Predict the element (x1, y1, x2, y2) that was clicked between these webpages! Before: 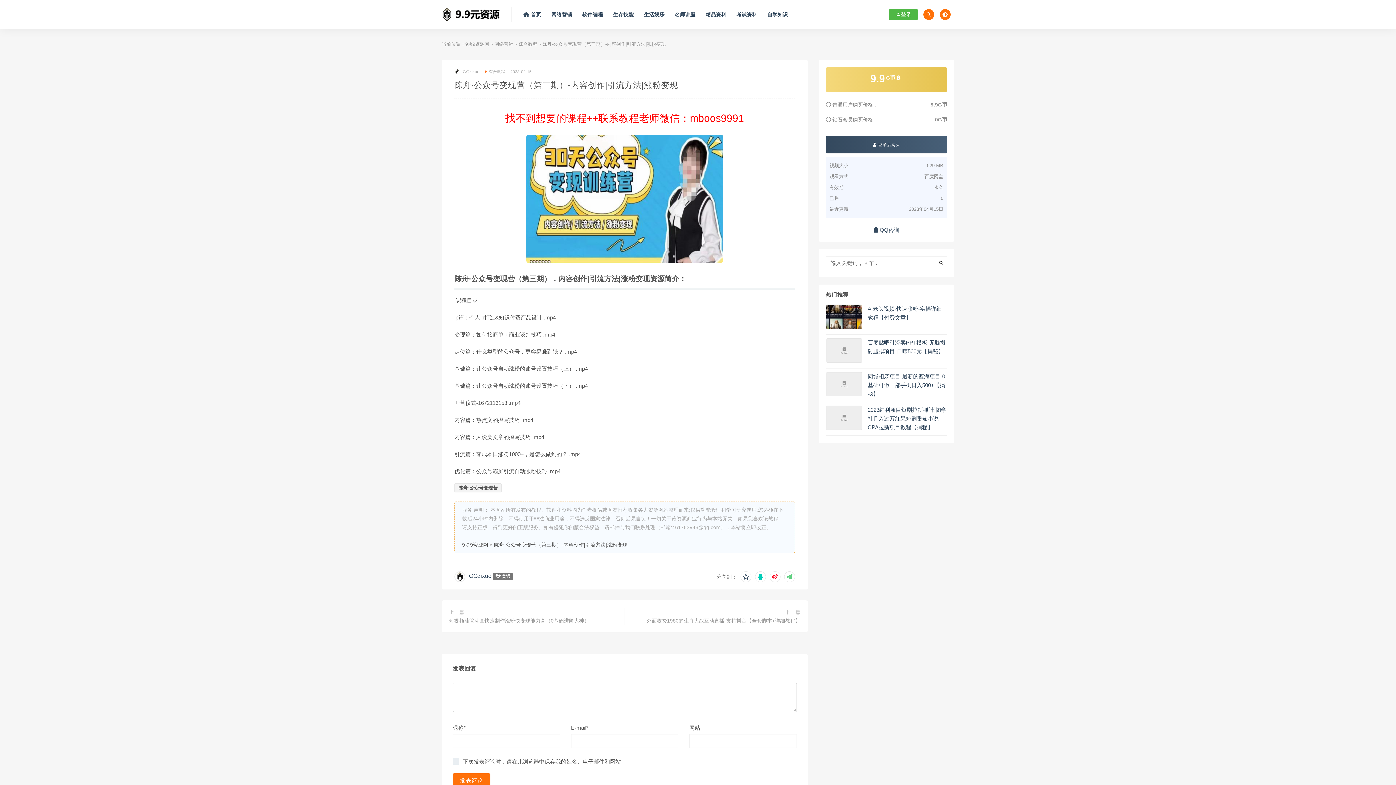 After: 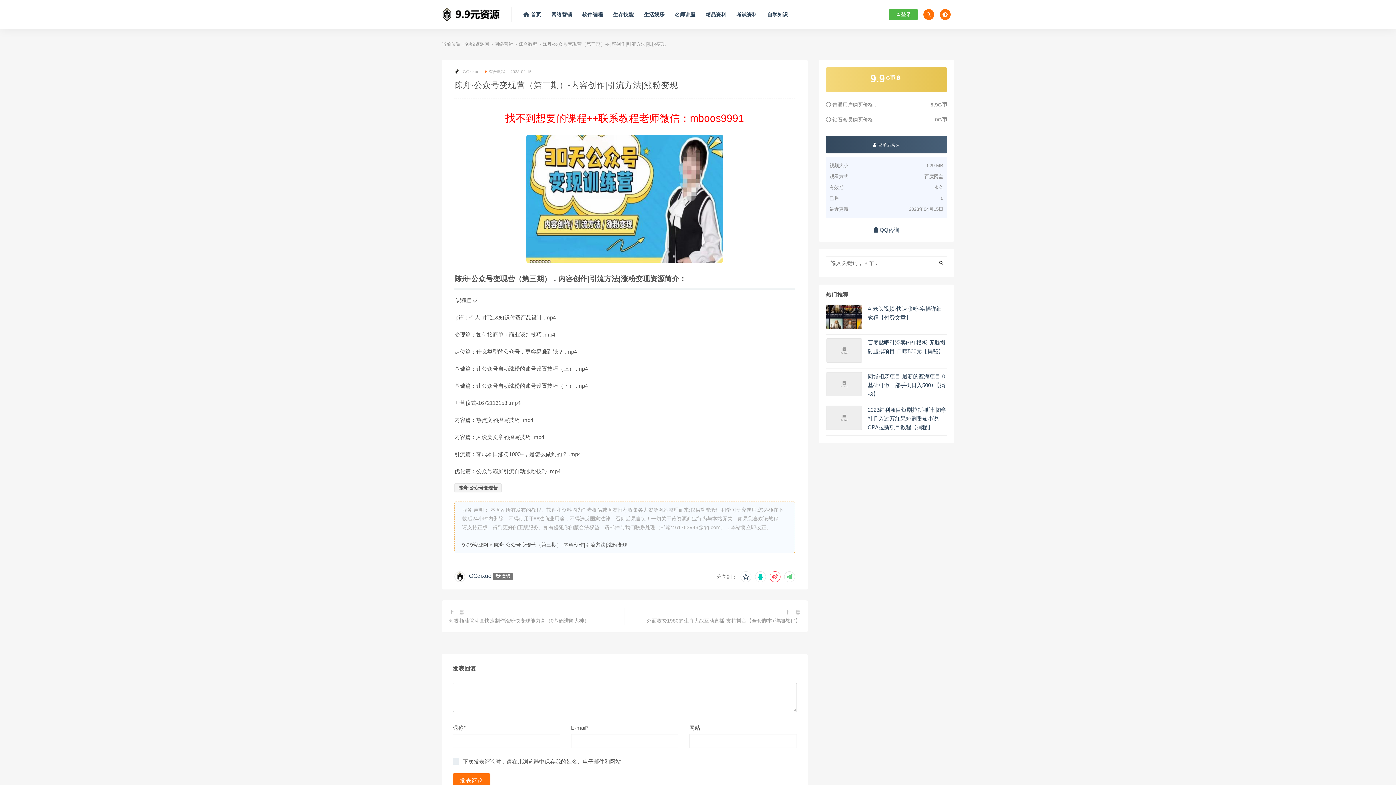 Action: bbox: (769, 571, 780, 582)